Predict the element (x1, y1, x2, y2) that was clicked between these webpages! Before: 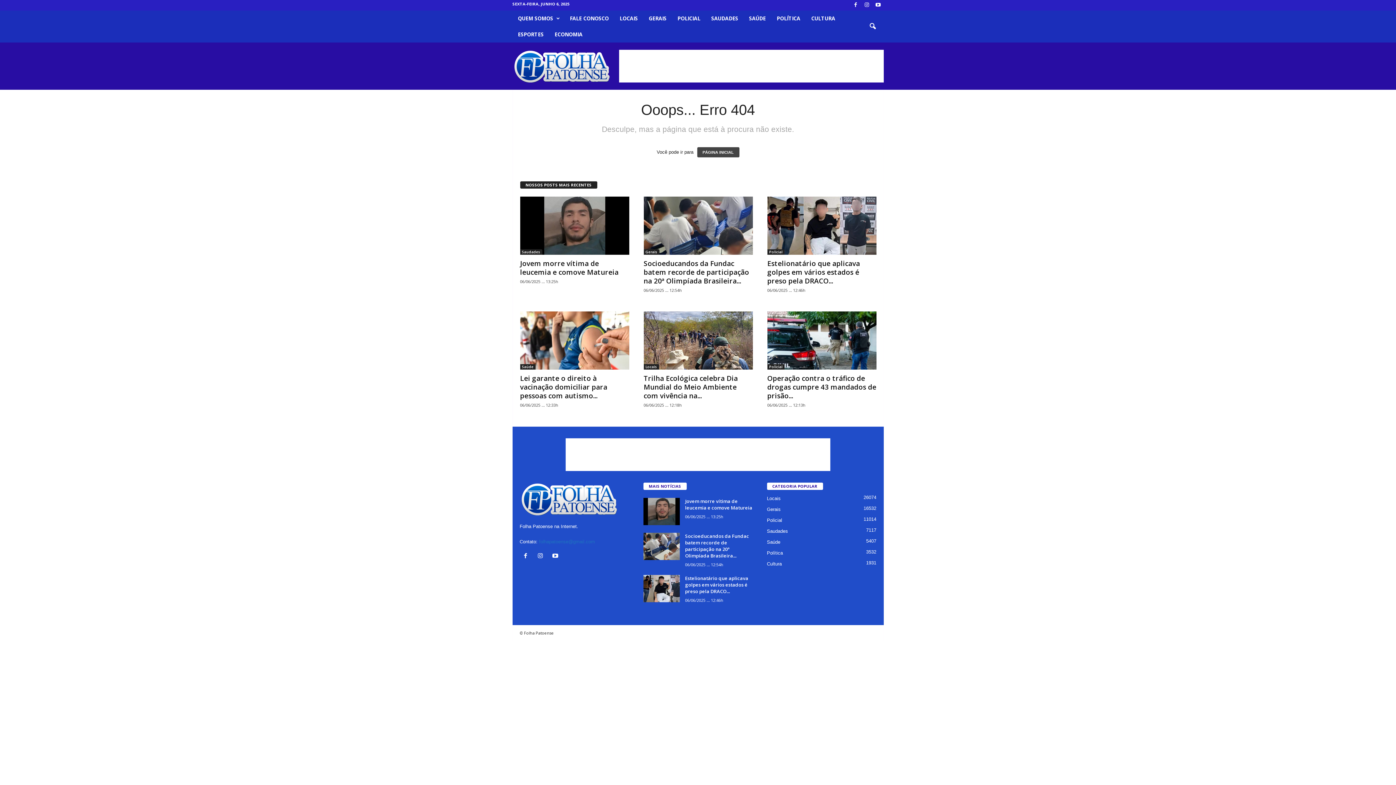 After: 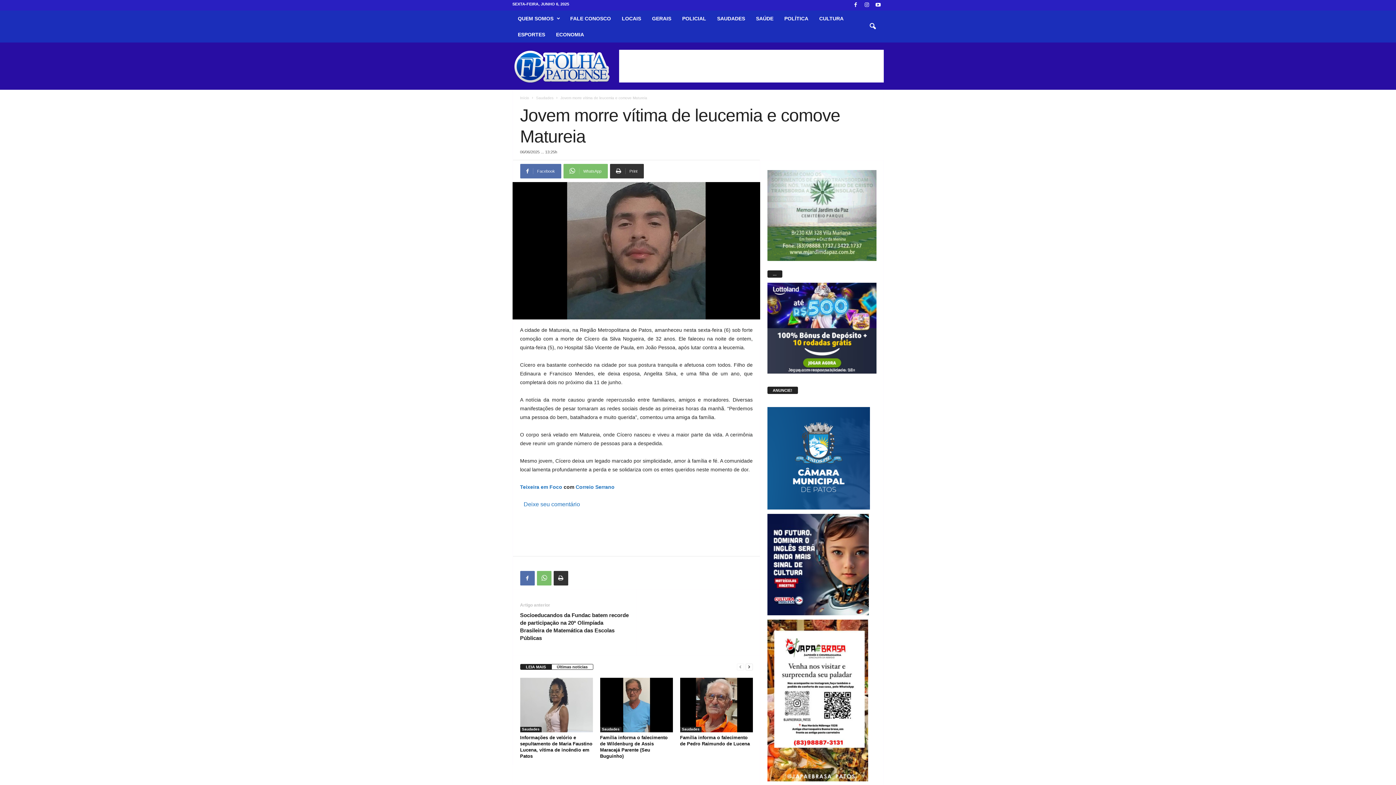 Action: bbox: (685, 498, 752, 511) label: Jovem morre vítima de leucemia e comove Matureia